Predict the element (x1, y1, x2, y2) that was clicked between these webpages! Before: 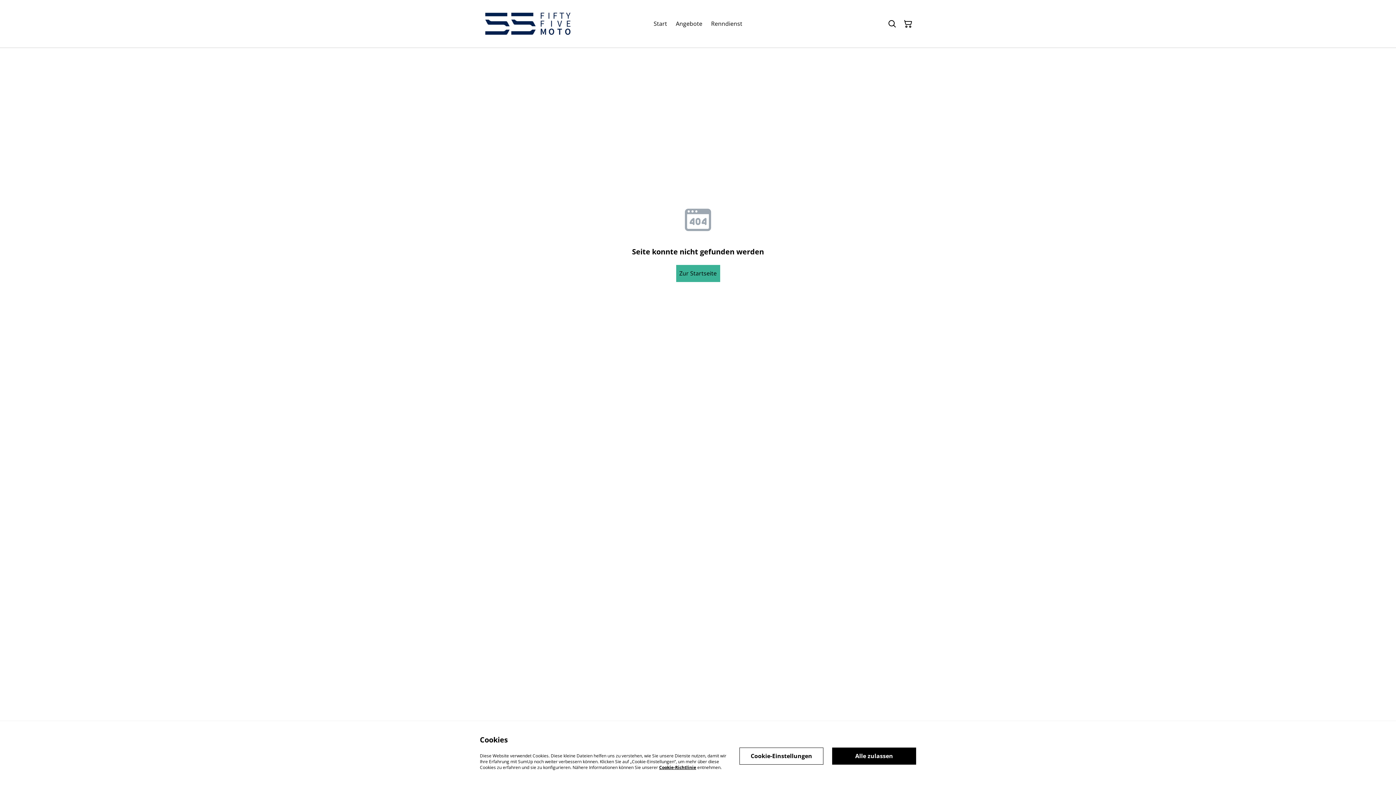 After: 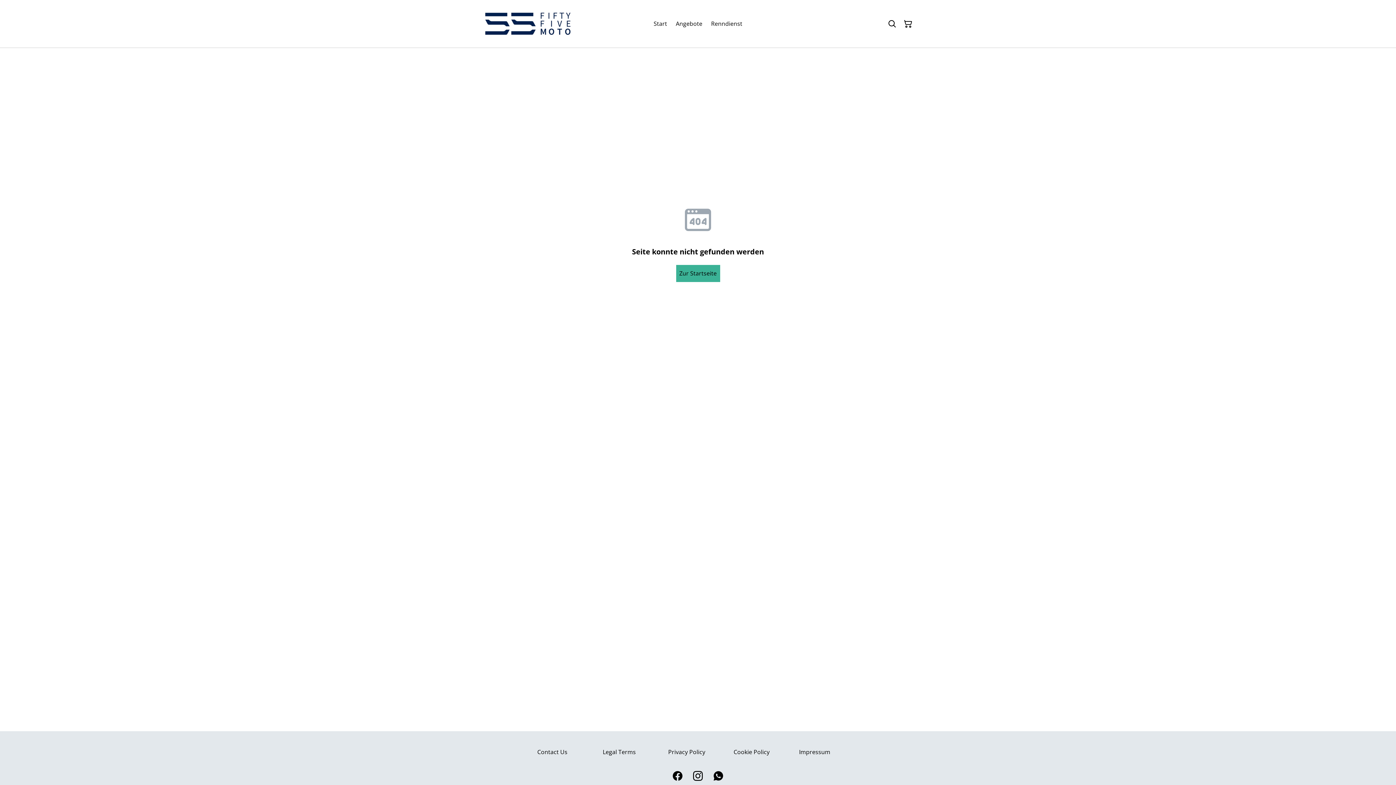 Action: bbox: (832, 747, 916, 764) label: Alle zulassen